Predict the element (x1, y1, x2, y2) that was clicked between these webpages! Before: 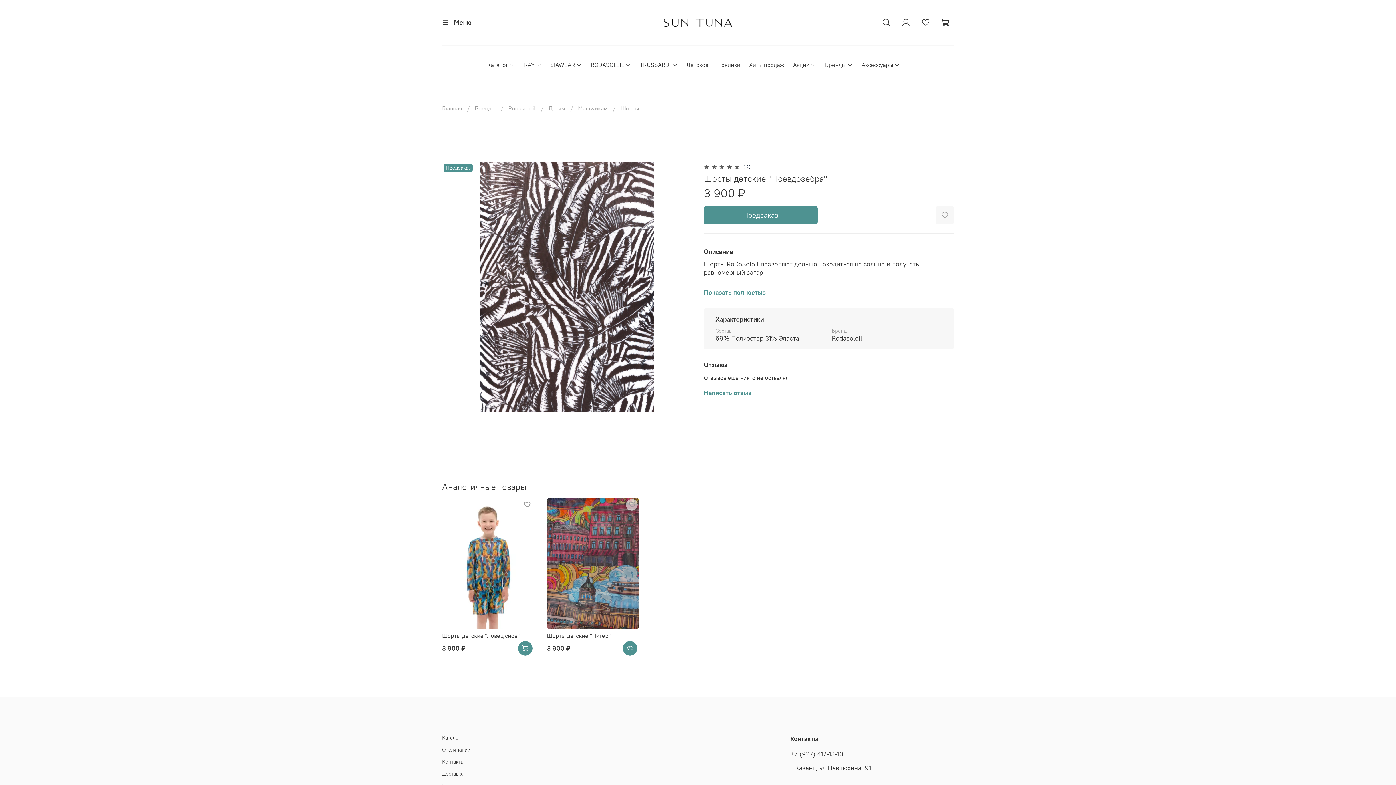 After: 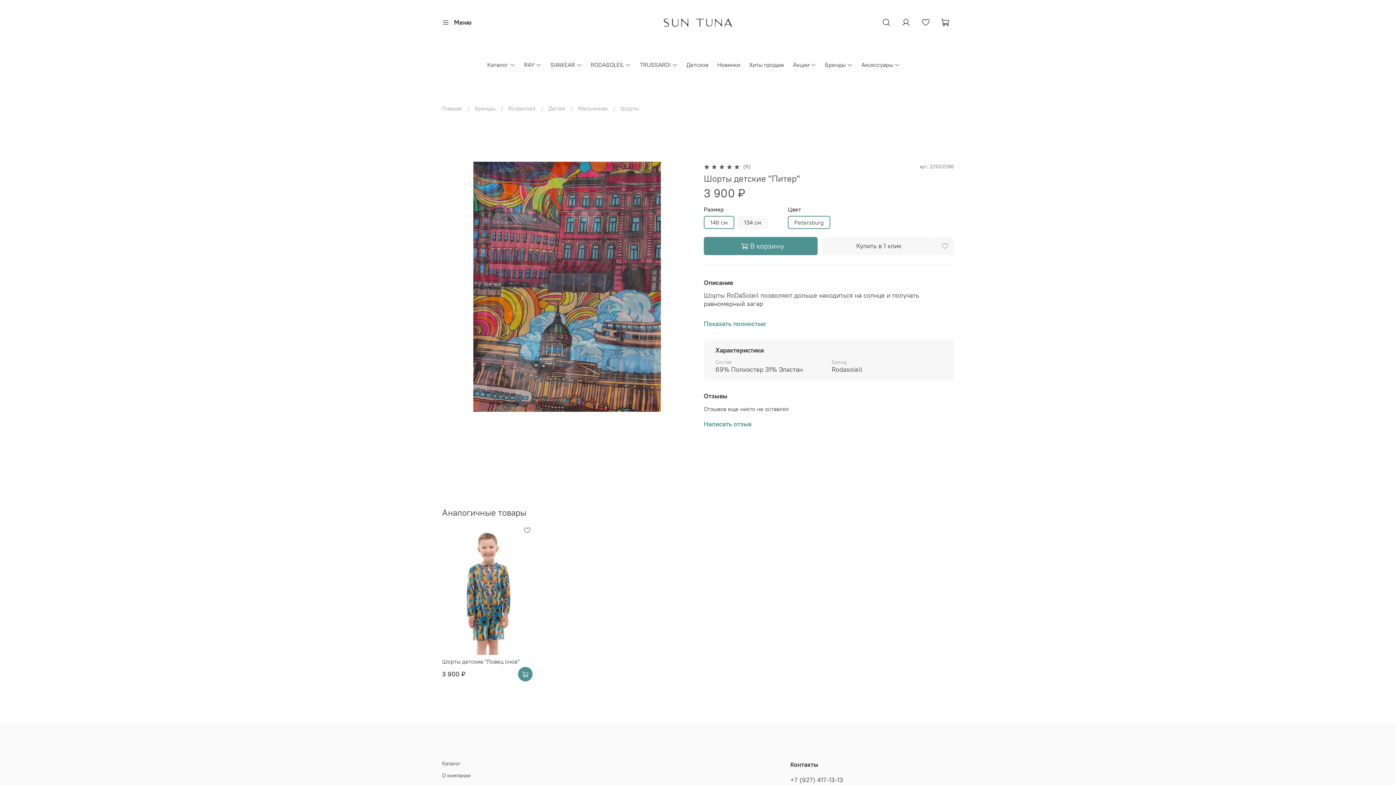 Action: bbox: (623, 641, 637, 655)